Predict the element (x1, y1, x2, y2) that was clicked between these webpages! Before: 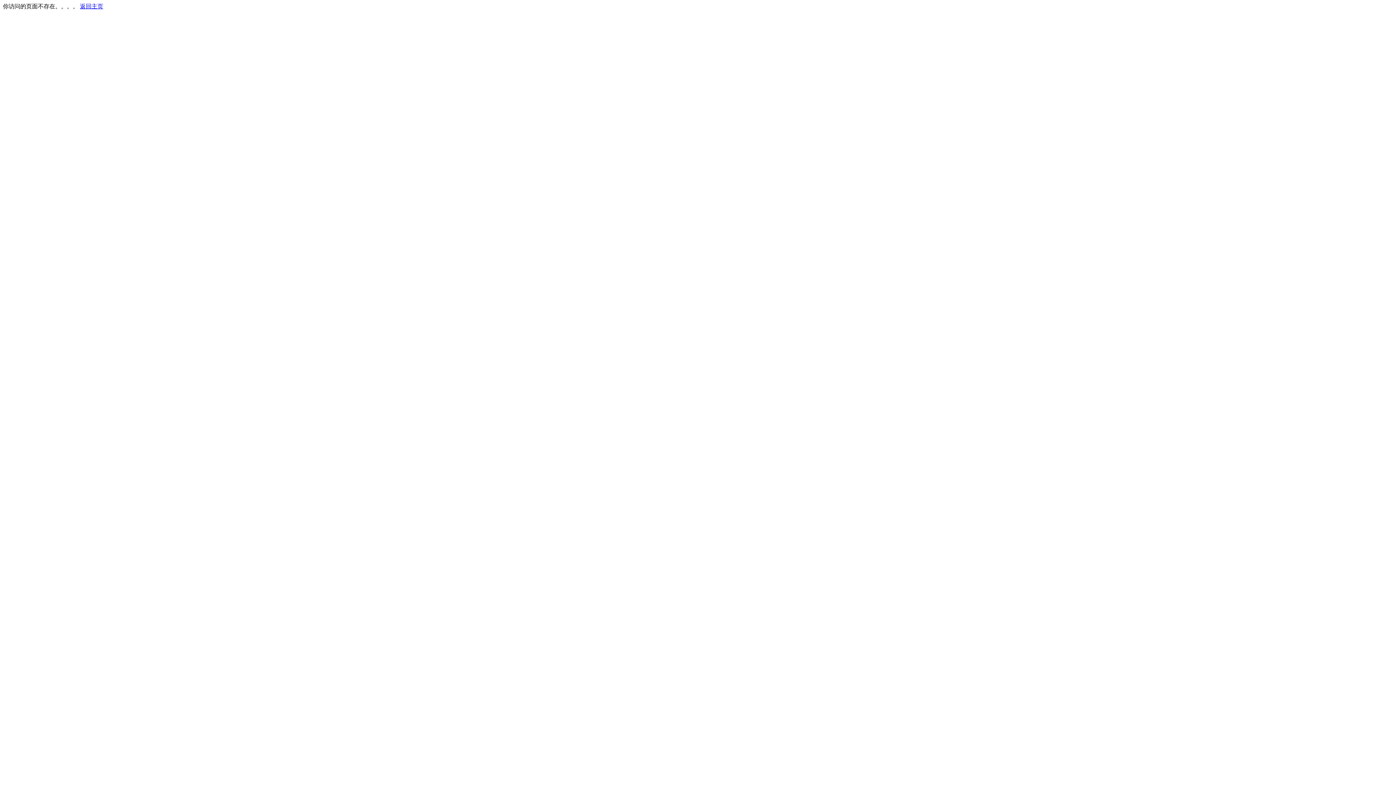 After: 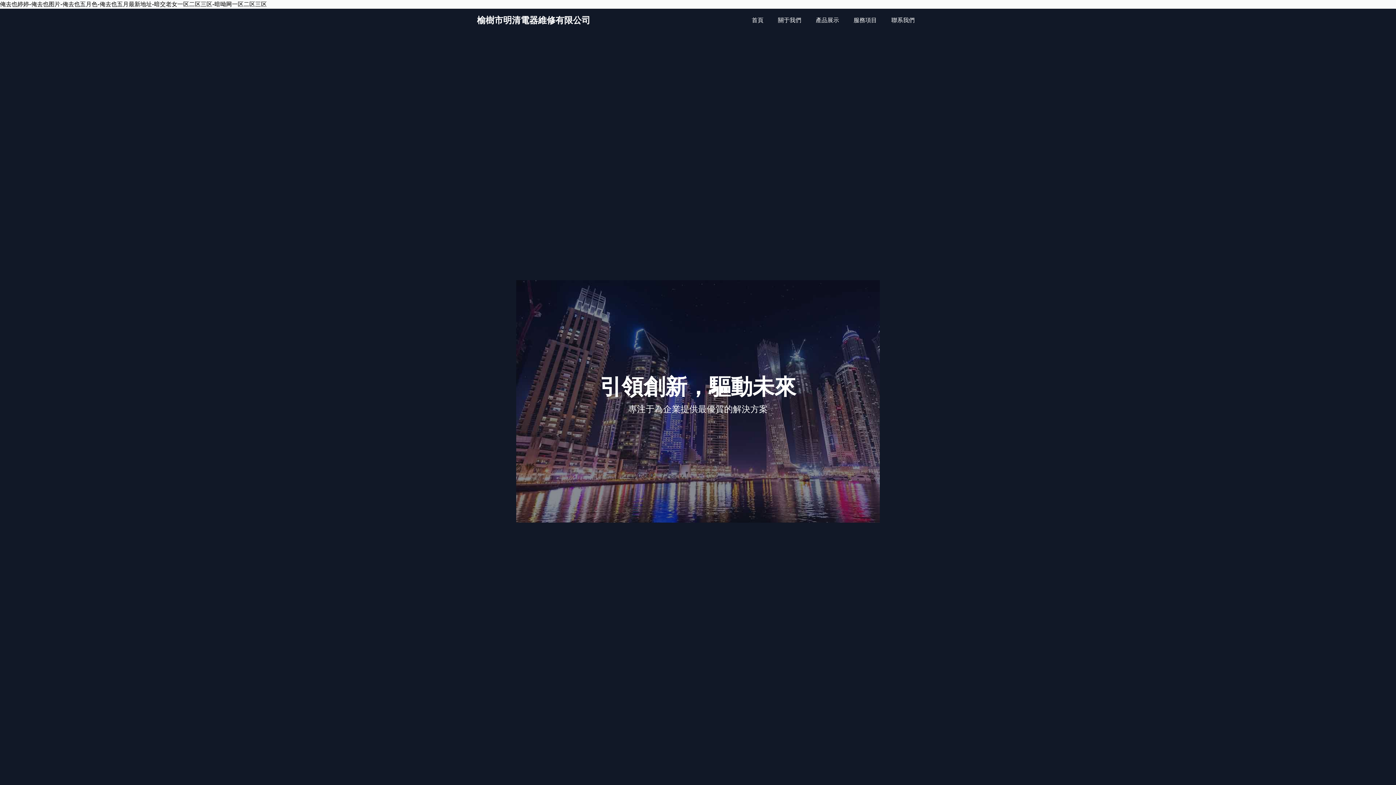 Action: label: 返回主页 bbox: (80, 3, 103, 9)